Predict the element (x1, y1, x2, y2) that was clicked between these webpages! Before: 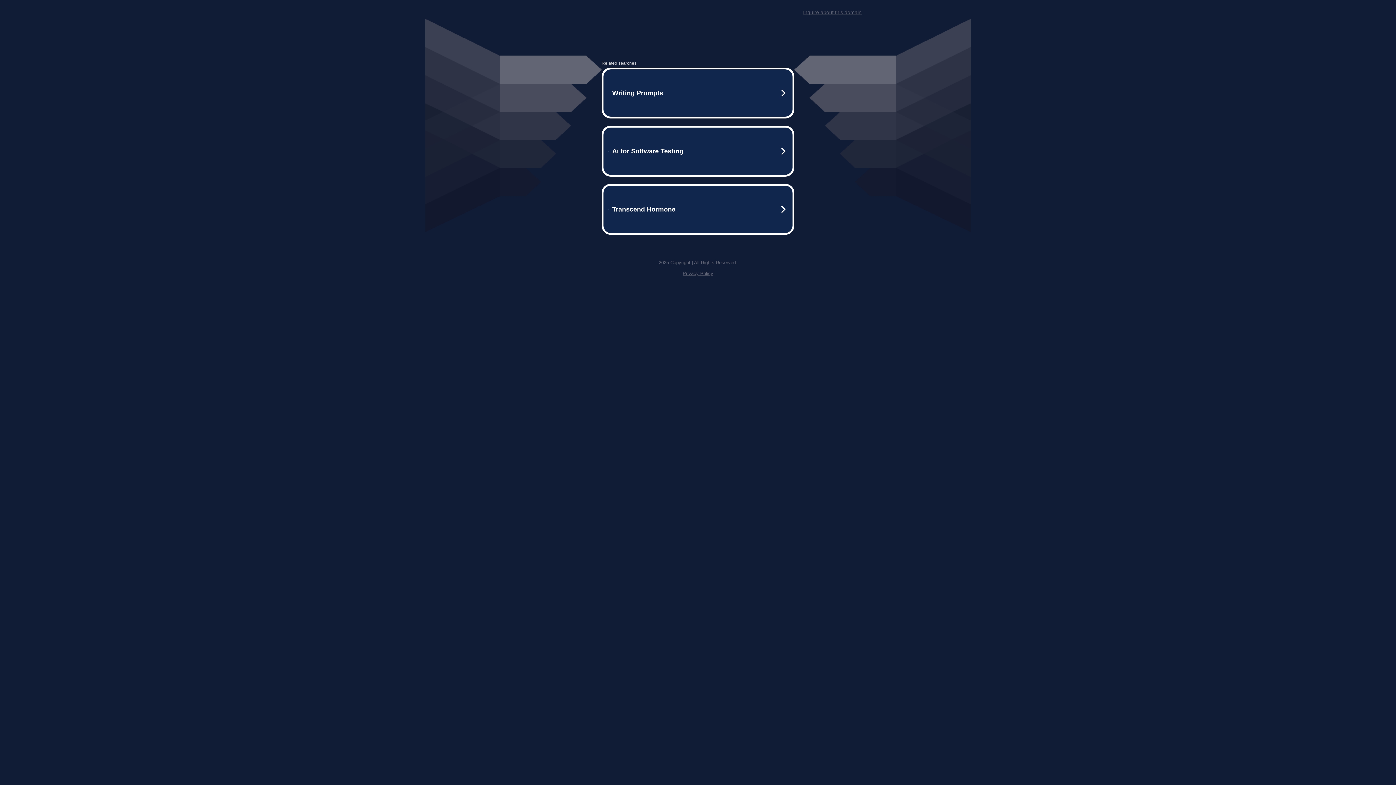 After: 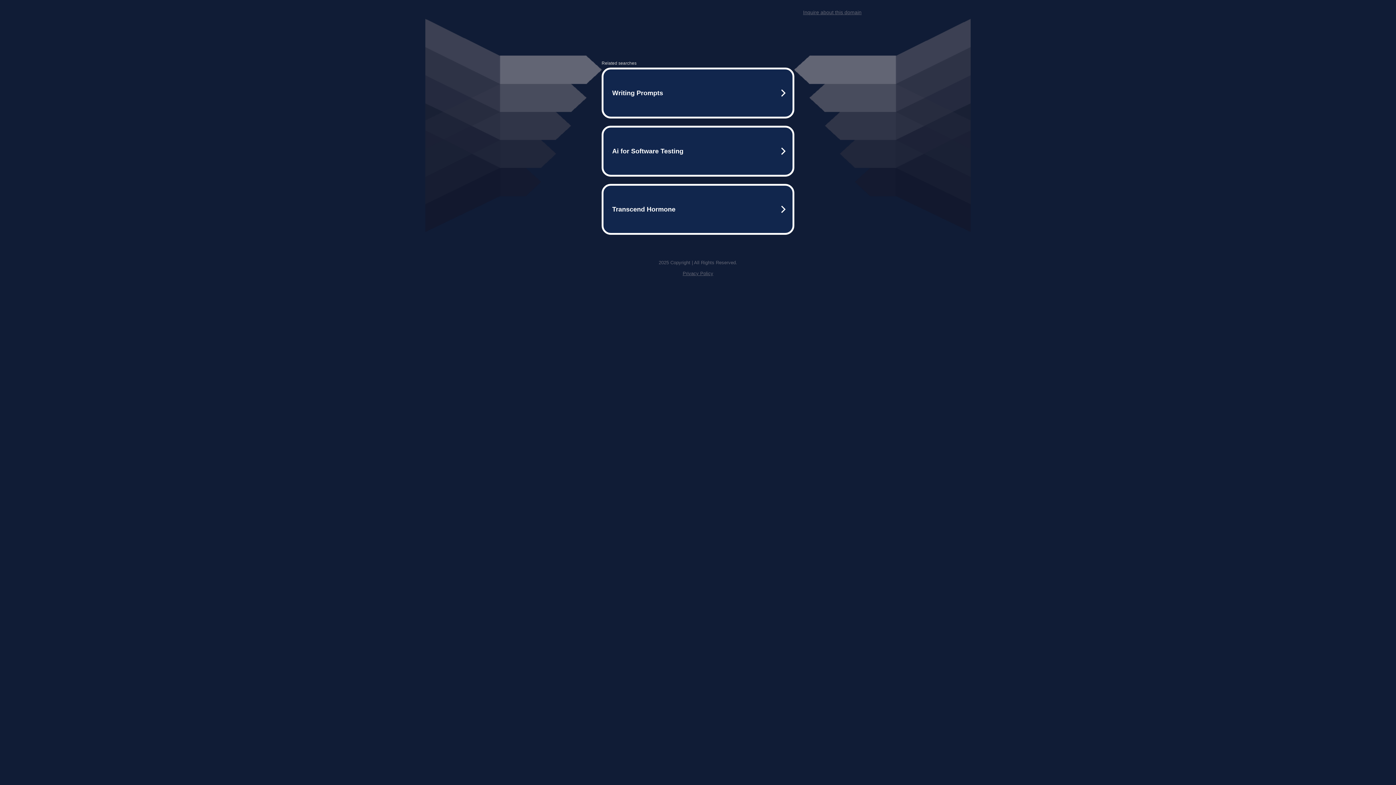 Action: bbox: (682, 270, 713, 276) label: Privacy Policy